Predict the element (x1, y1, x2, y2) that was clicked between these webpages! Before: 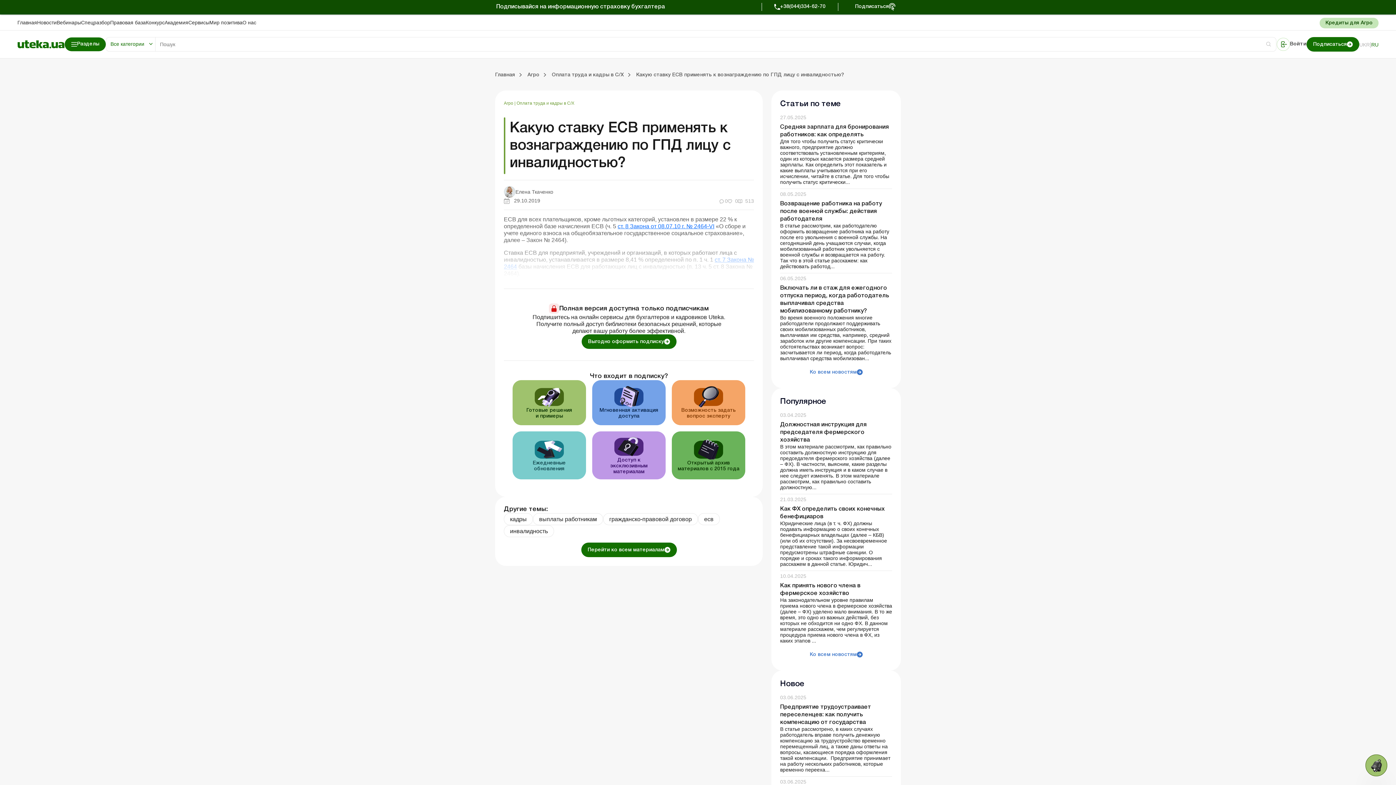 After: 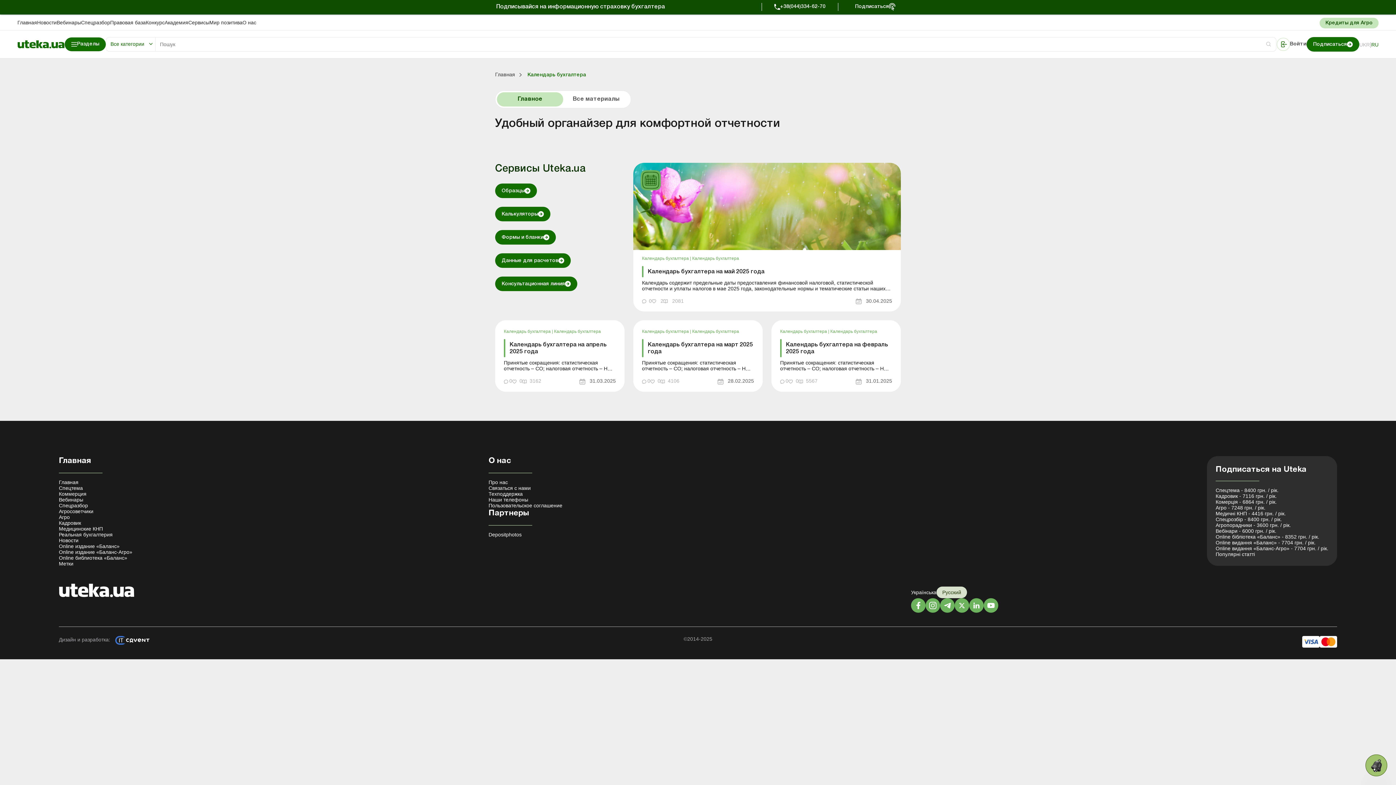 Action: bbox: (188, 19, 209, 25) label: Сервисы